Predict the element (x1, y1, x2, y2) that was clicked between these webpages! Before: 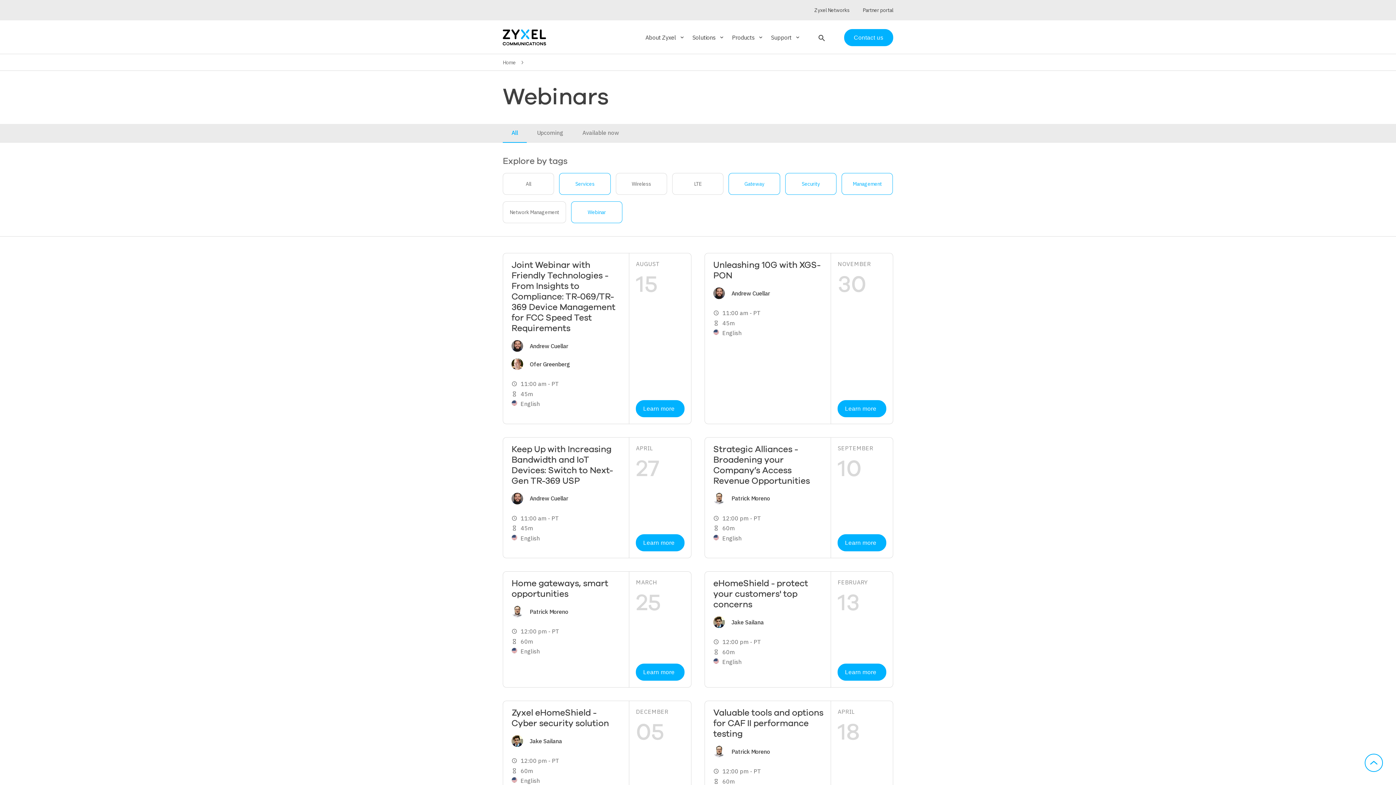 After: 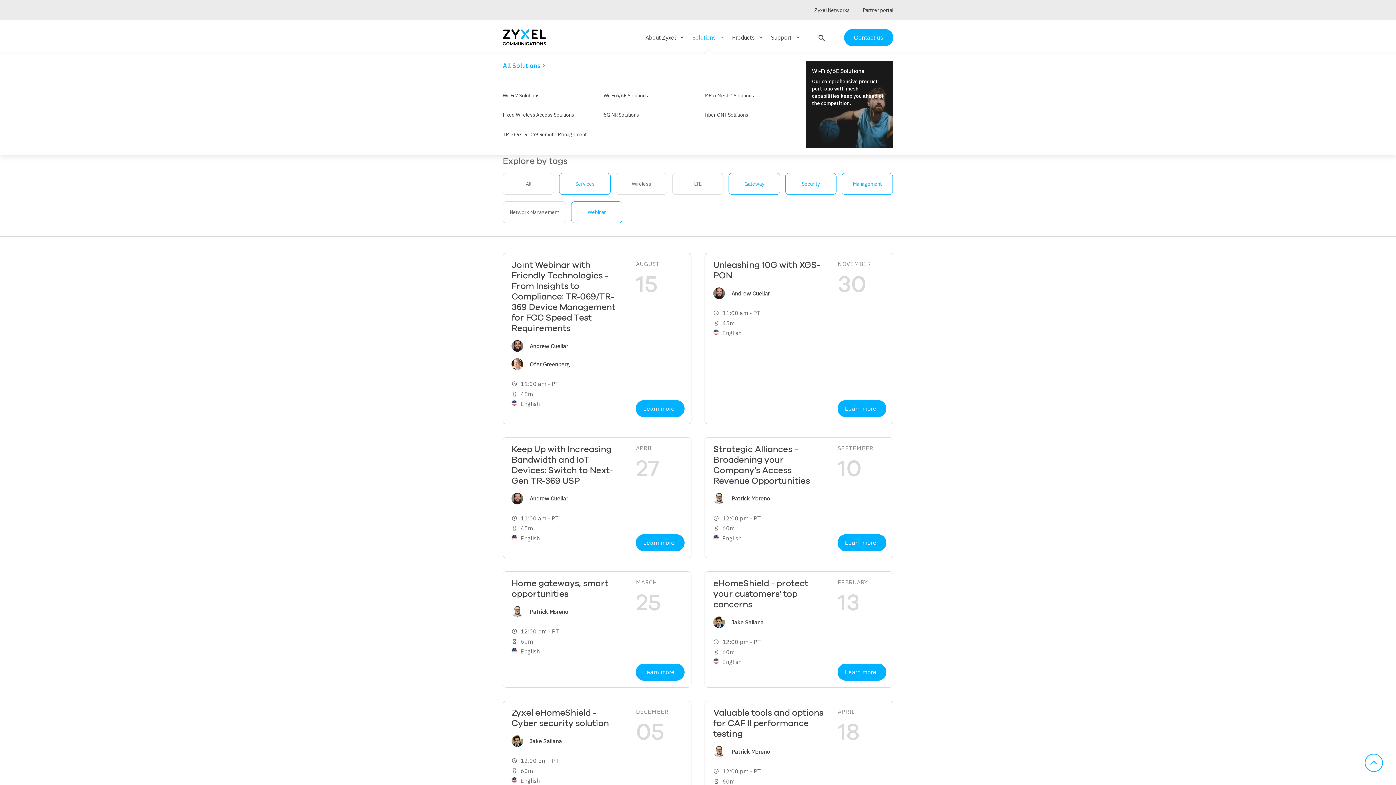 Action: bbox: (692, 21, 724, 53) label: Solutions
keyboard_arrow_down